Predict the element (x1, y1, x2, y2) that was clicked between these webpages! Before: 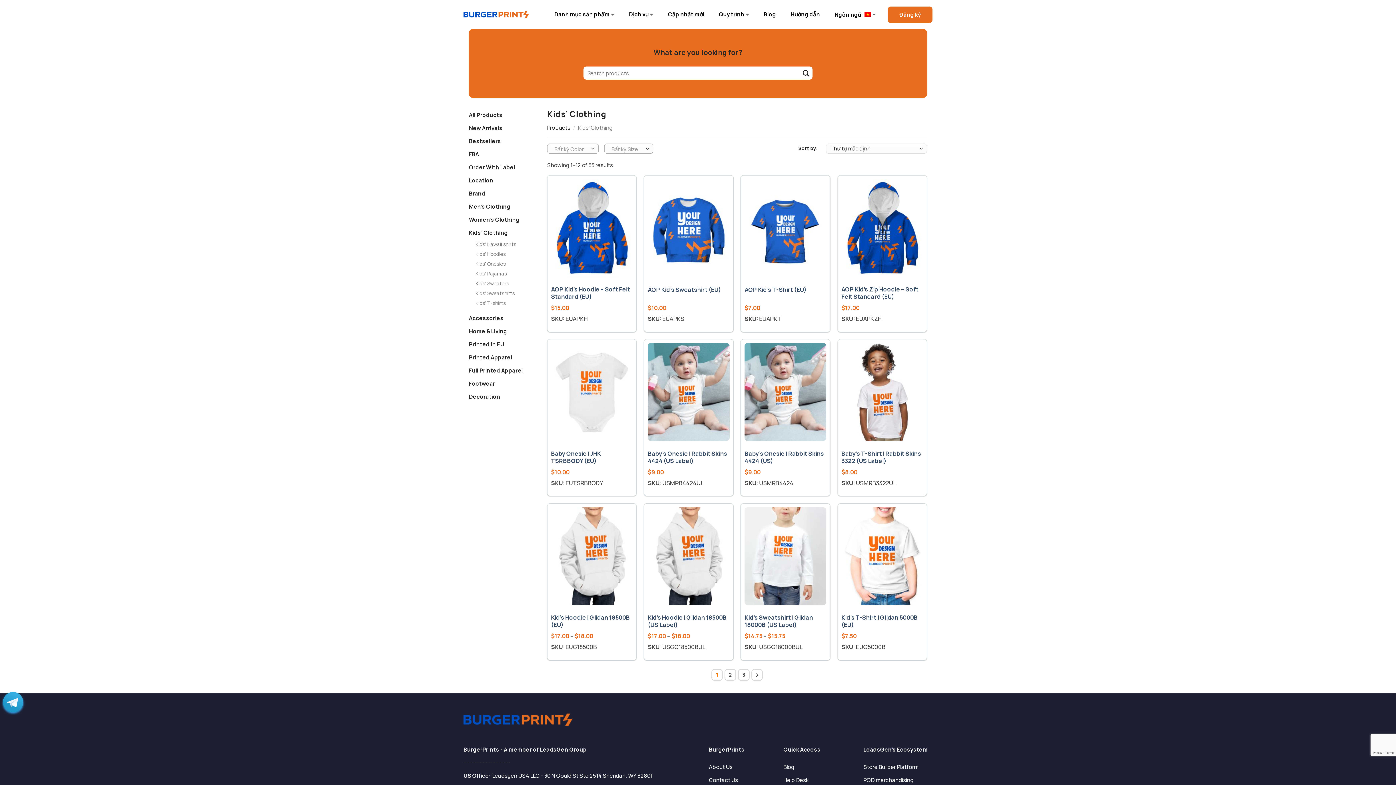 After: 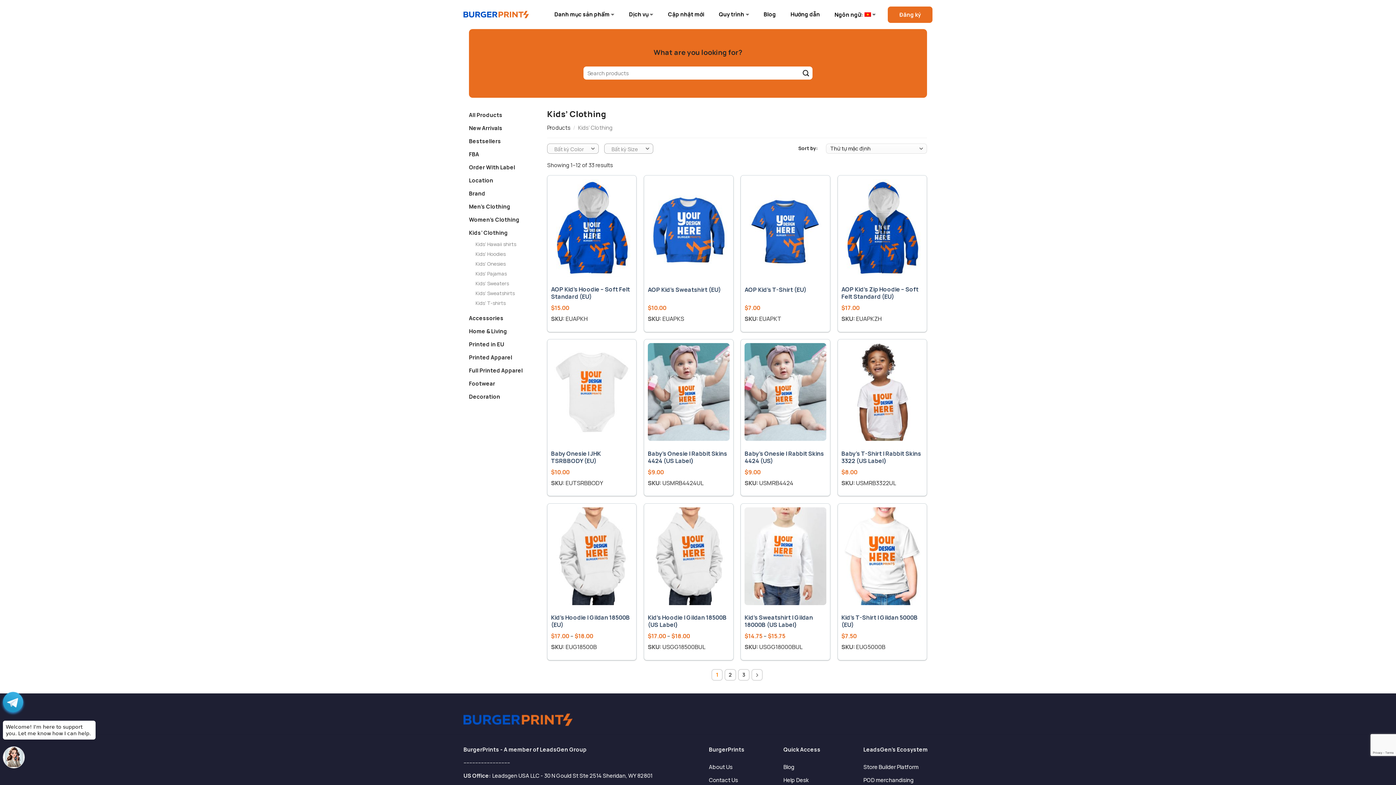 Action: label: Kids’ Clothing bbox: (469, 226, 529, 239)